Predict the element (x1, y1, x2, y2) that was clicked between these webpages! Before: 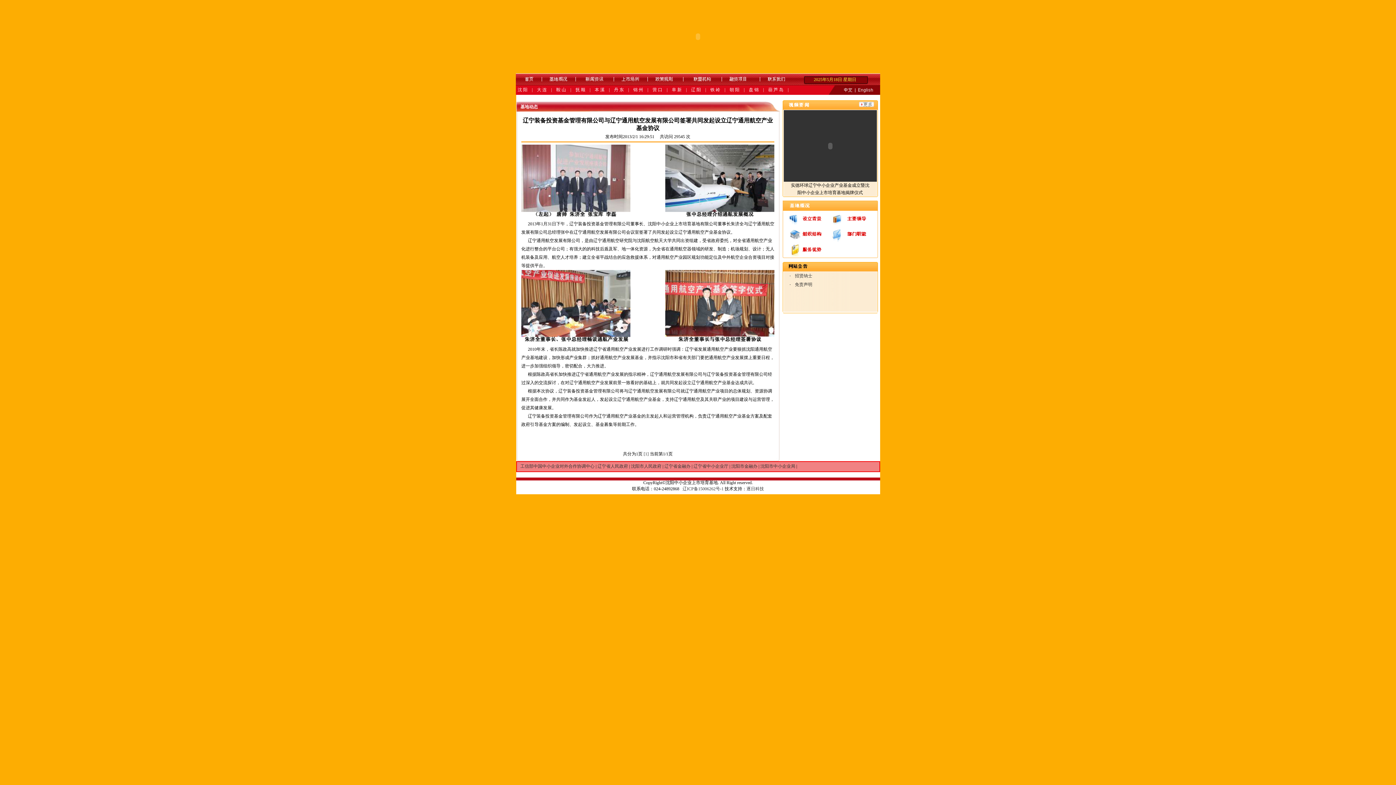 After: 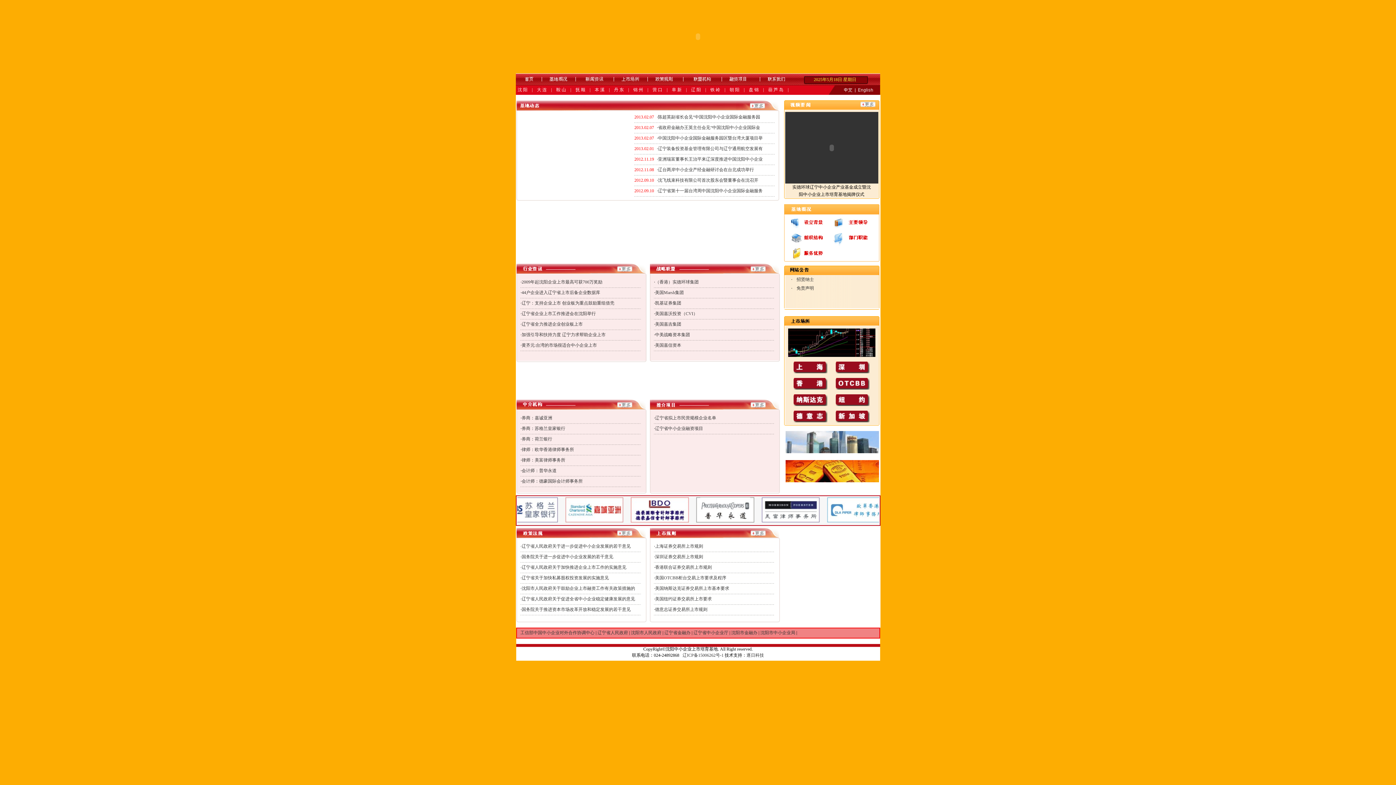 Action: bbox: (516, 81, 541, 86)